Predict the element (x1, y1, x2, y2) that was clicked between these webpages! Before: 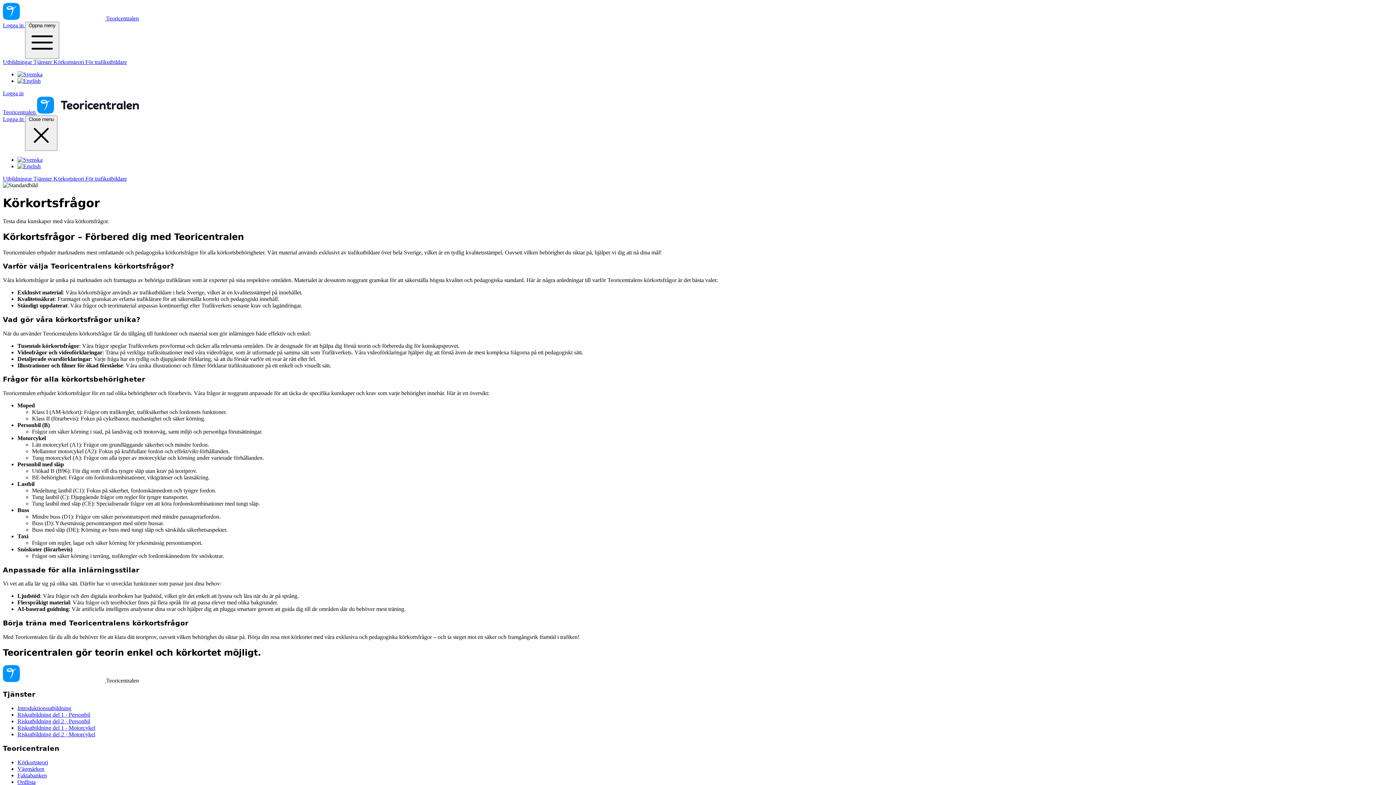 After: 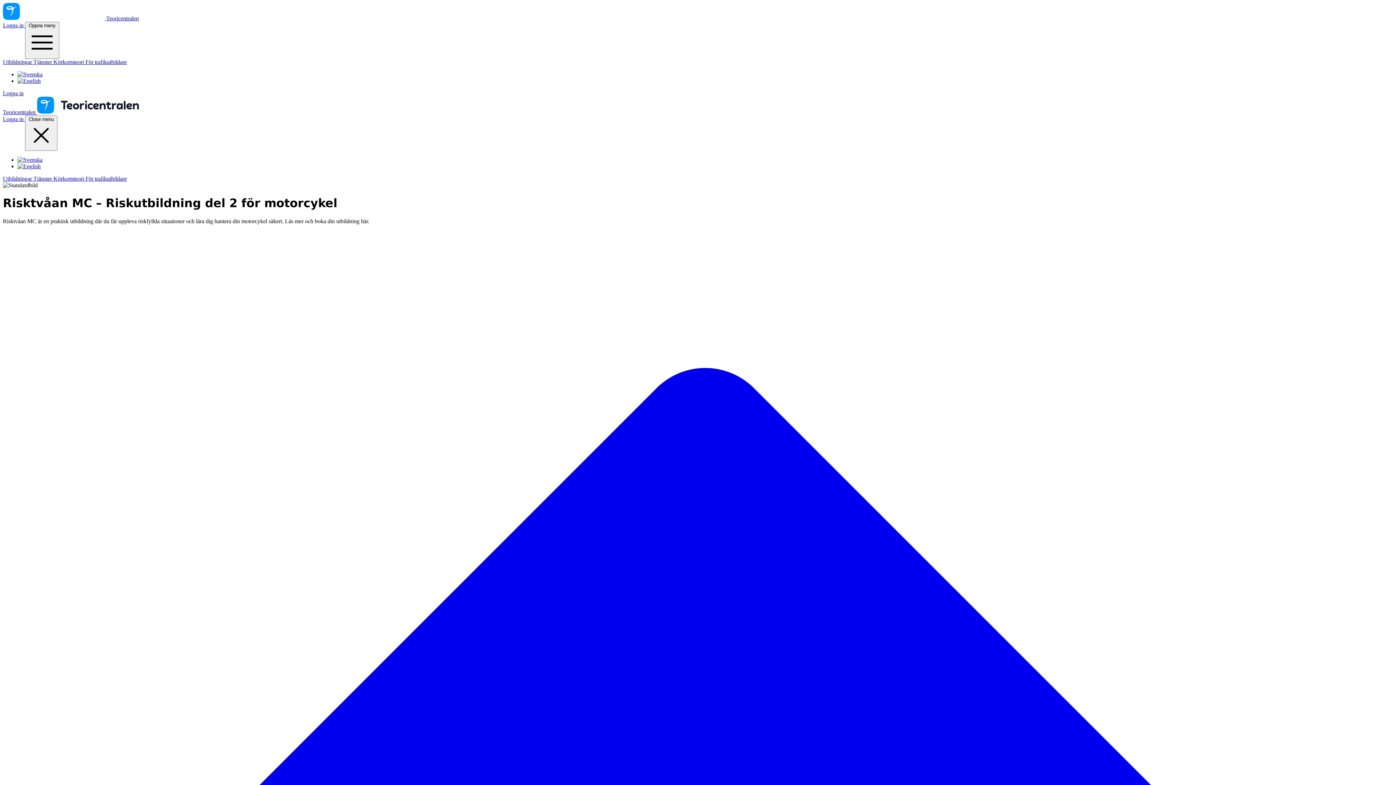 Action: label: Riskutbildning del 2 - Motorcykel bbox: (17, 731, 95, 737)